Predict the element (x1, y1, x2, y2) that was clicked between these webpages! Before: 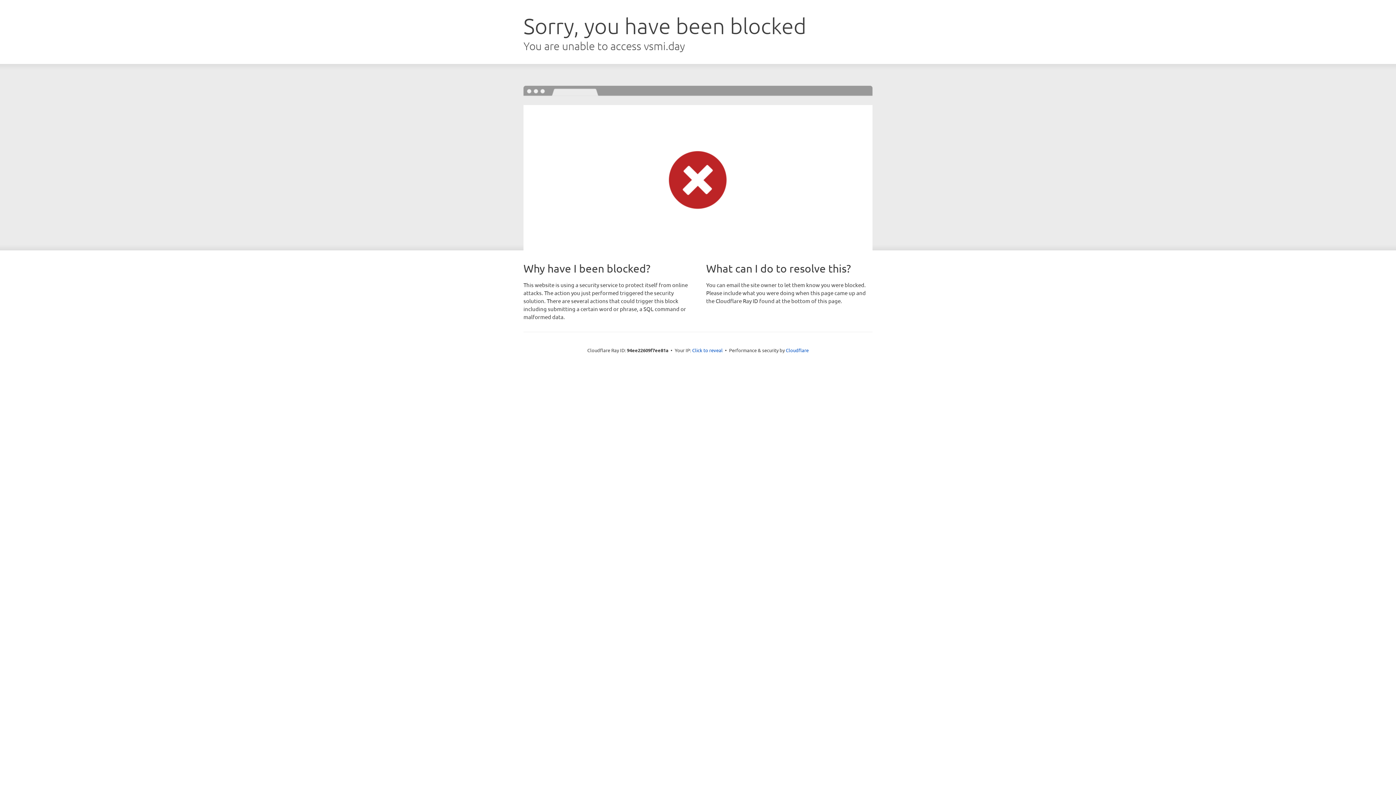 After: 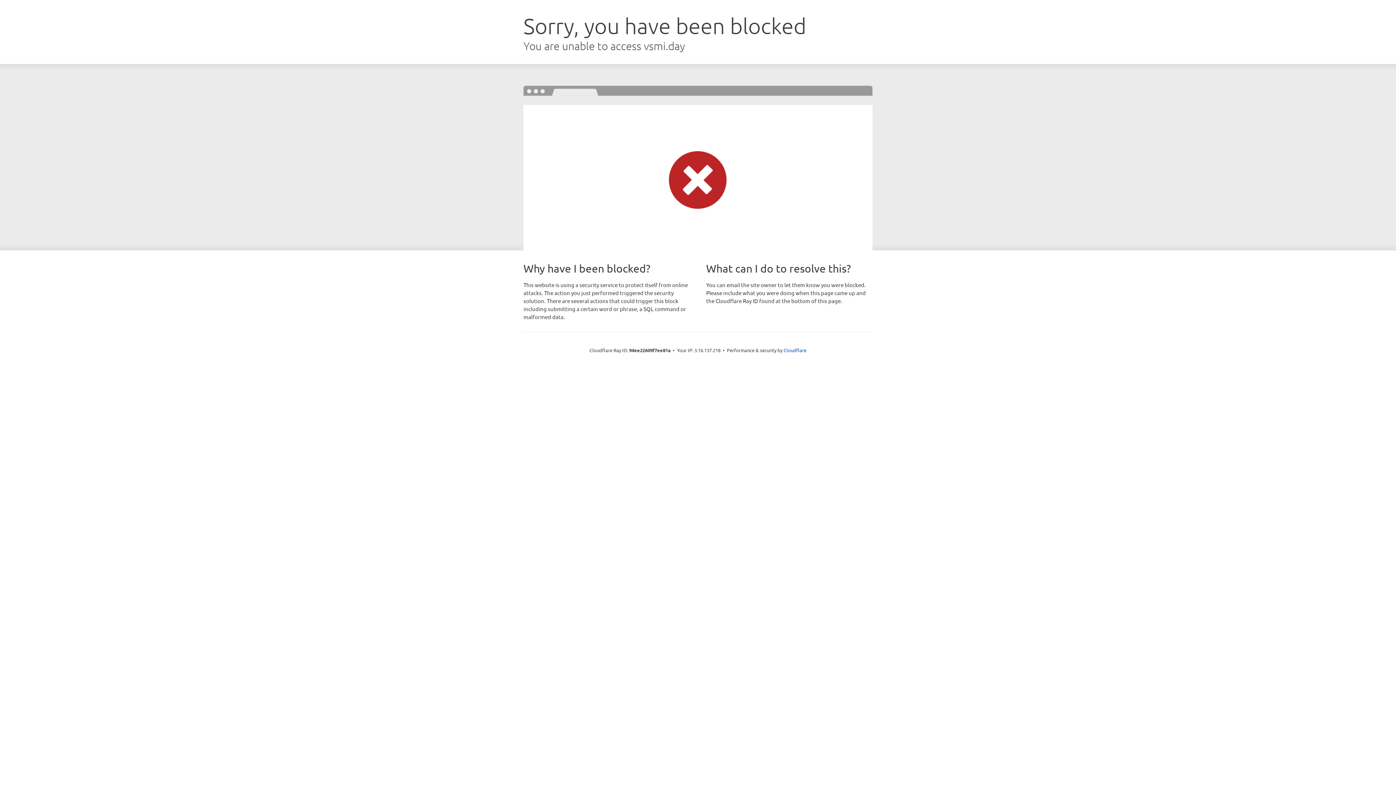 Action: label: Click to reveal bbox: (692, 346, 722, 353)